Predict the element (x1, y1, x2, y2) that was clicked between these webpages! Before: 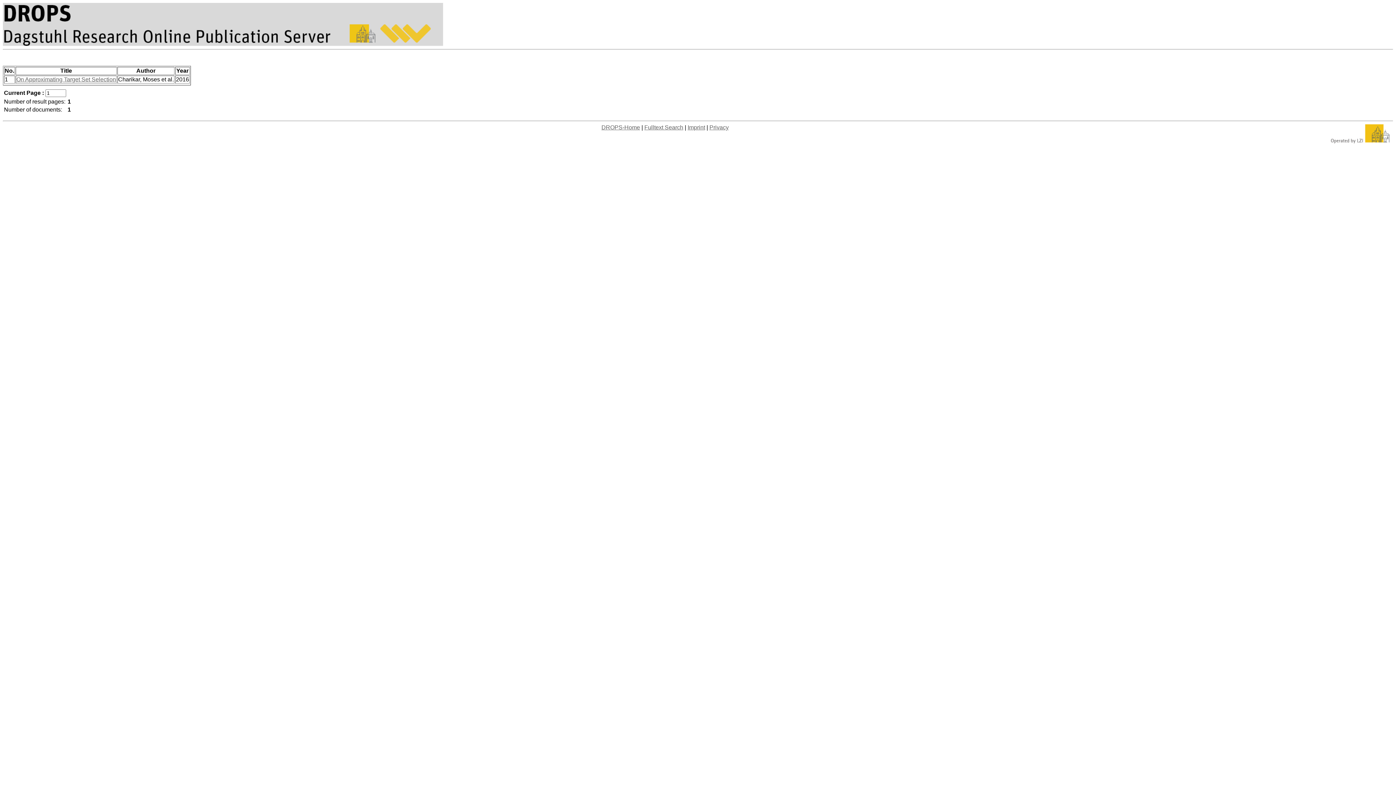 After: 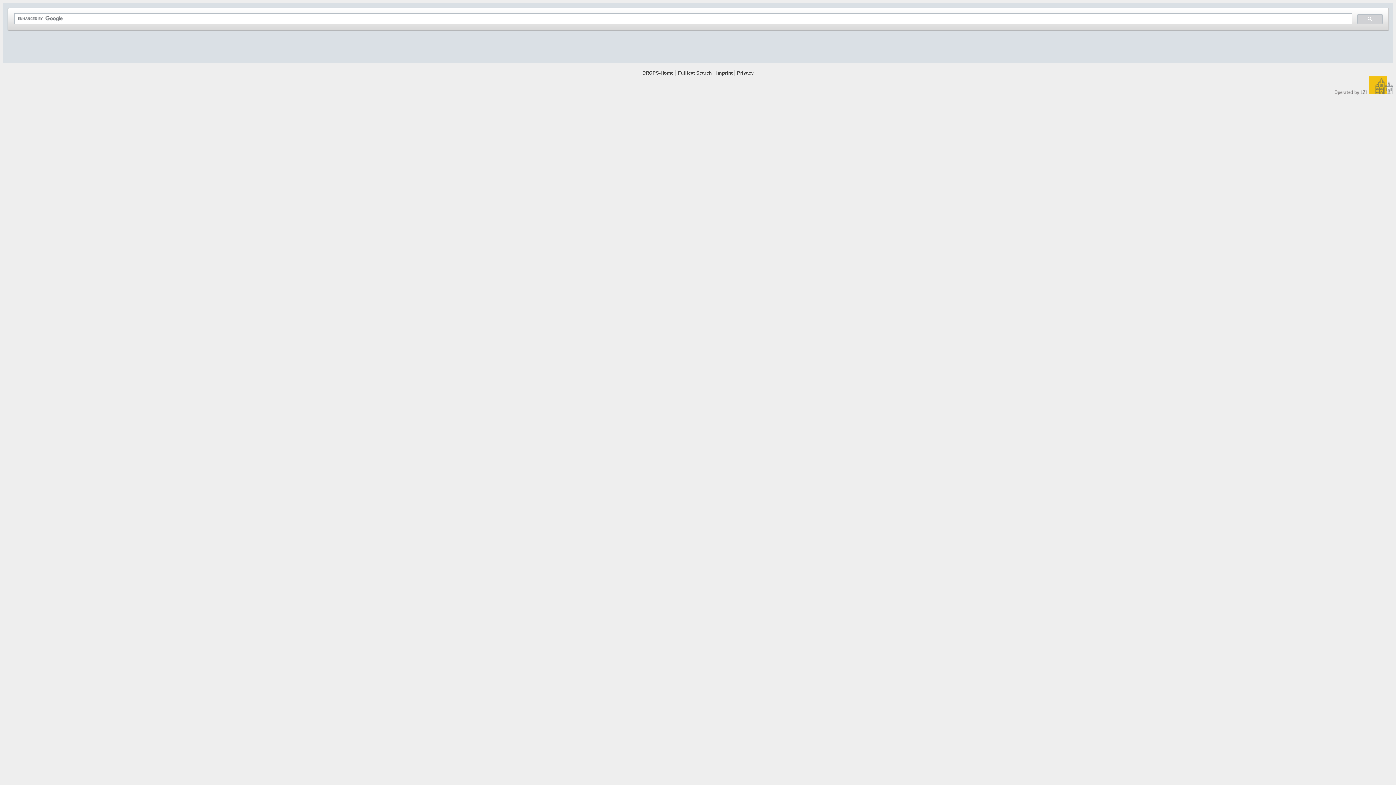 Action: bbox: (644, 124, 683, 130) label: Fulltext Search